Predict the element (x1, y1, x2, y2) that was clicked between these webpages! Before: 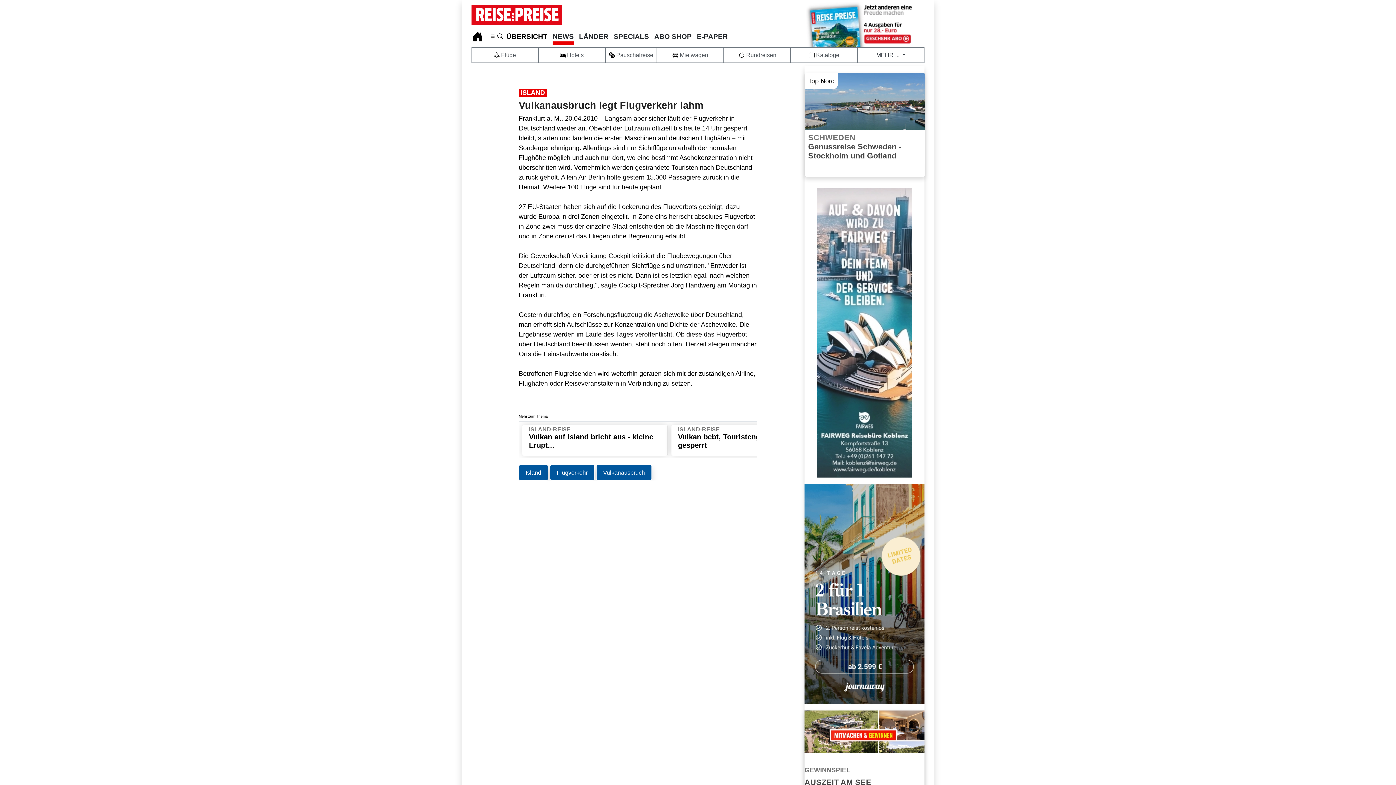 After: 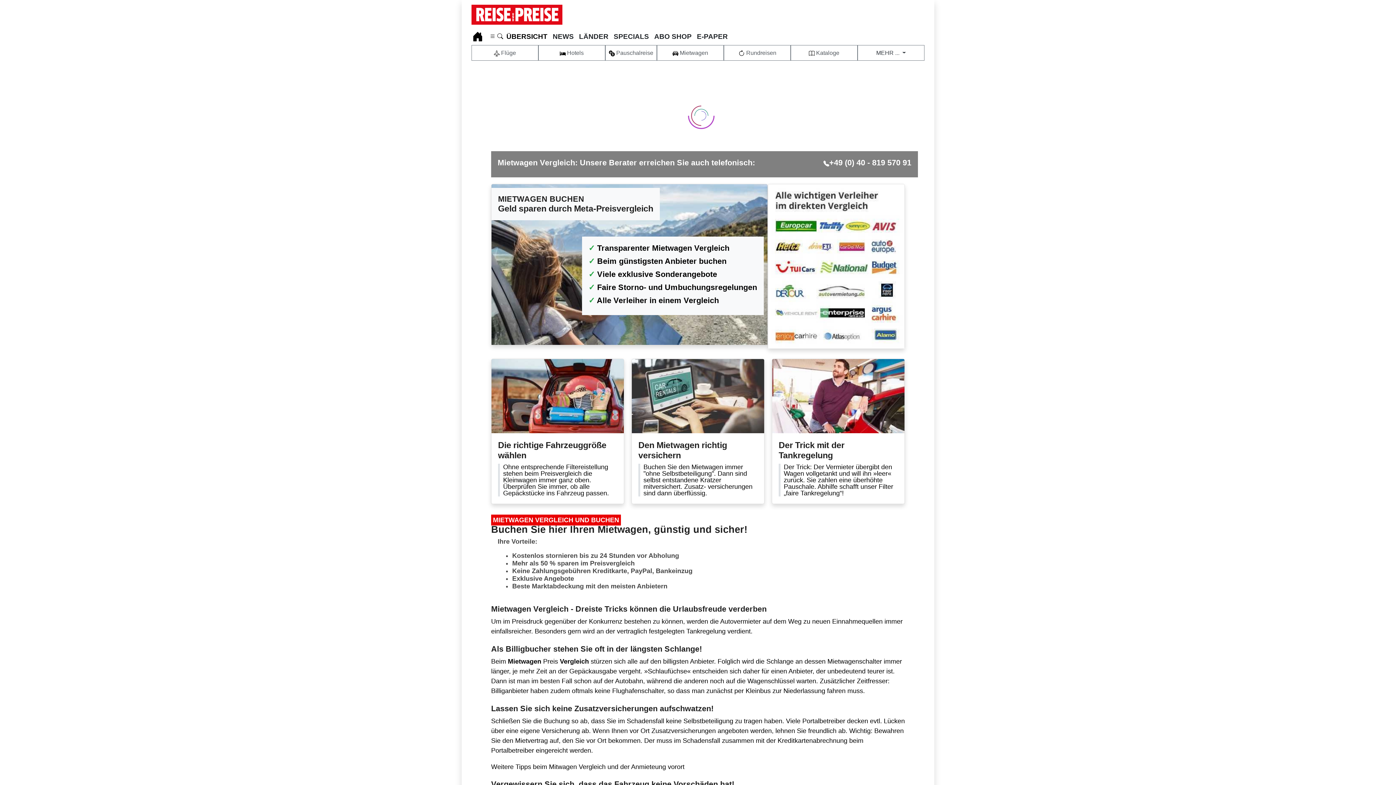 Action: bbox: (657, 47, 724, 62) label:  Mietwagen